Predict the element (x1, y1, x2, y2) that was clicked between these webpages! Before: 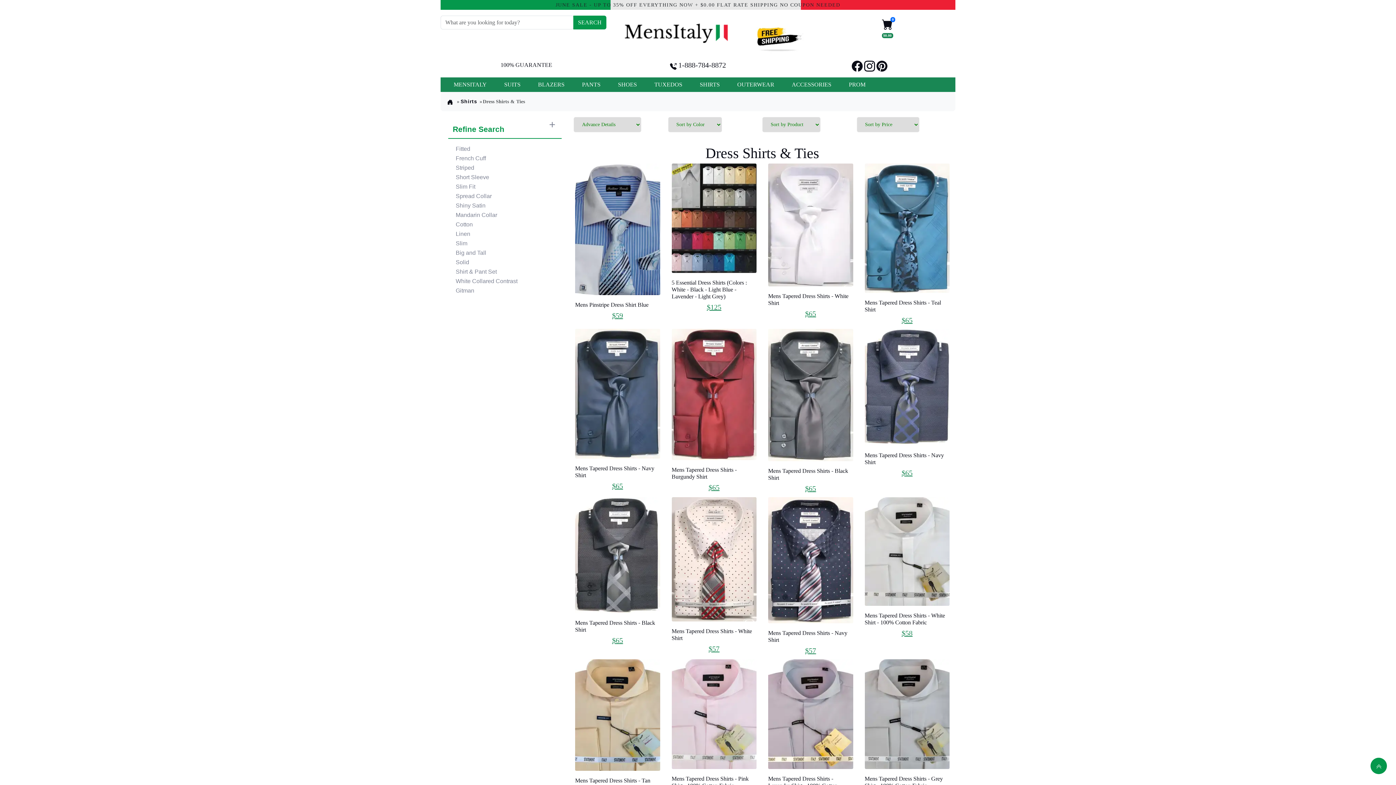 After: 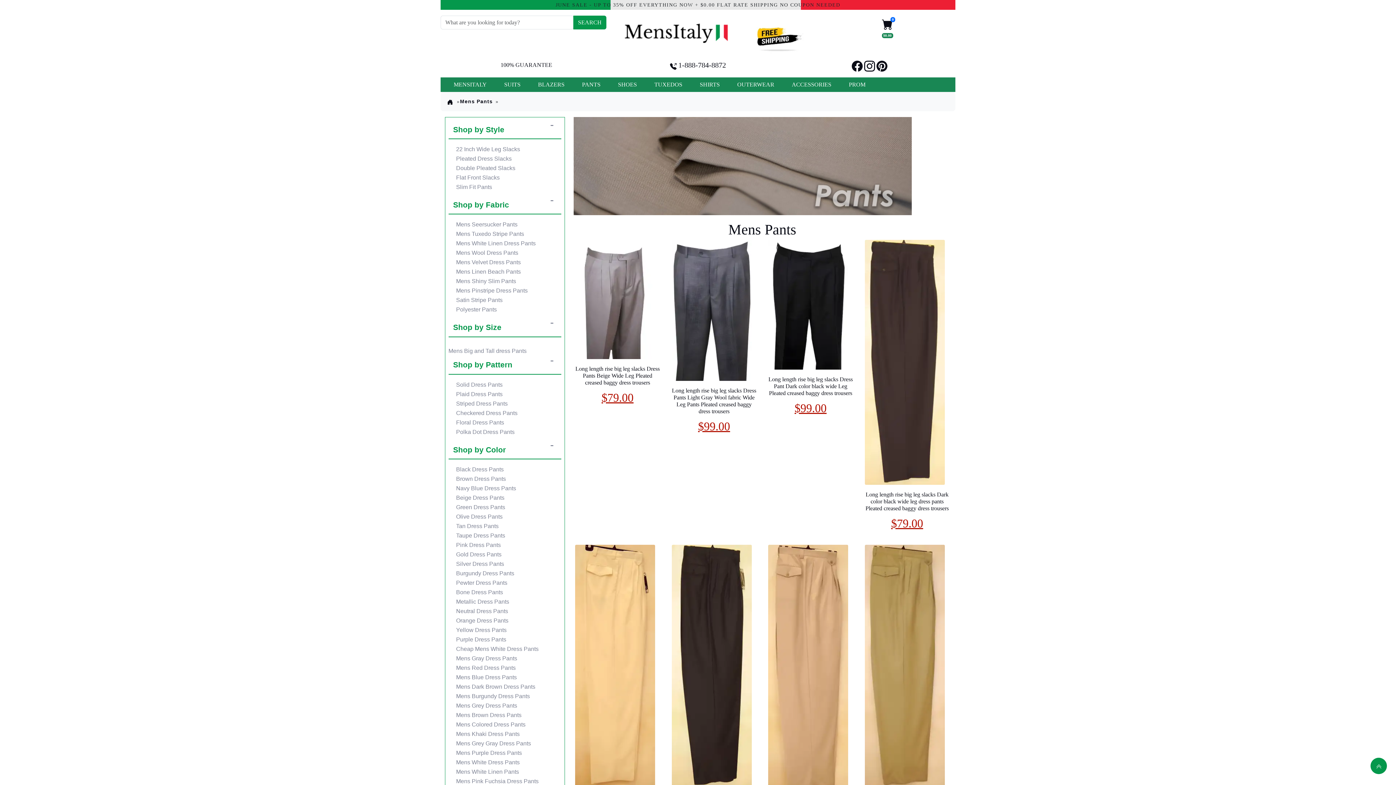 Action: bbox: (579, 77, 603, 92) label: PANTS